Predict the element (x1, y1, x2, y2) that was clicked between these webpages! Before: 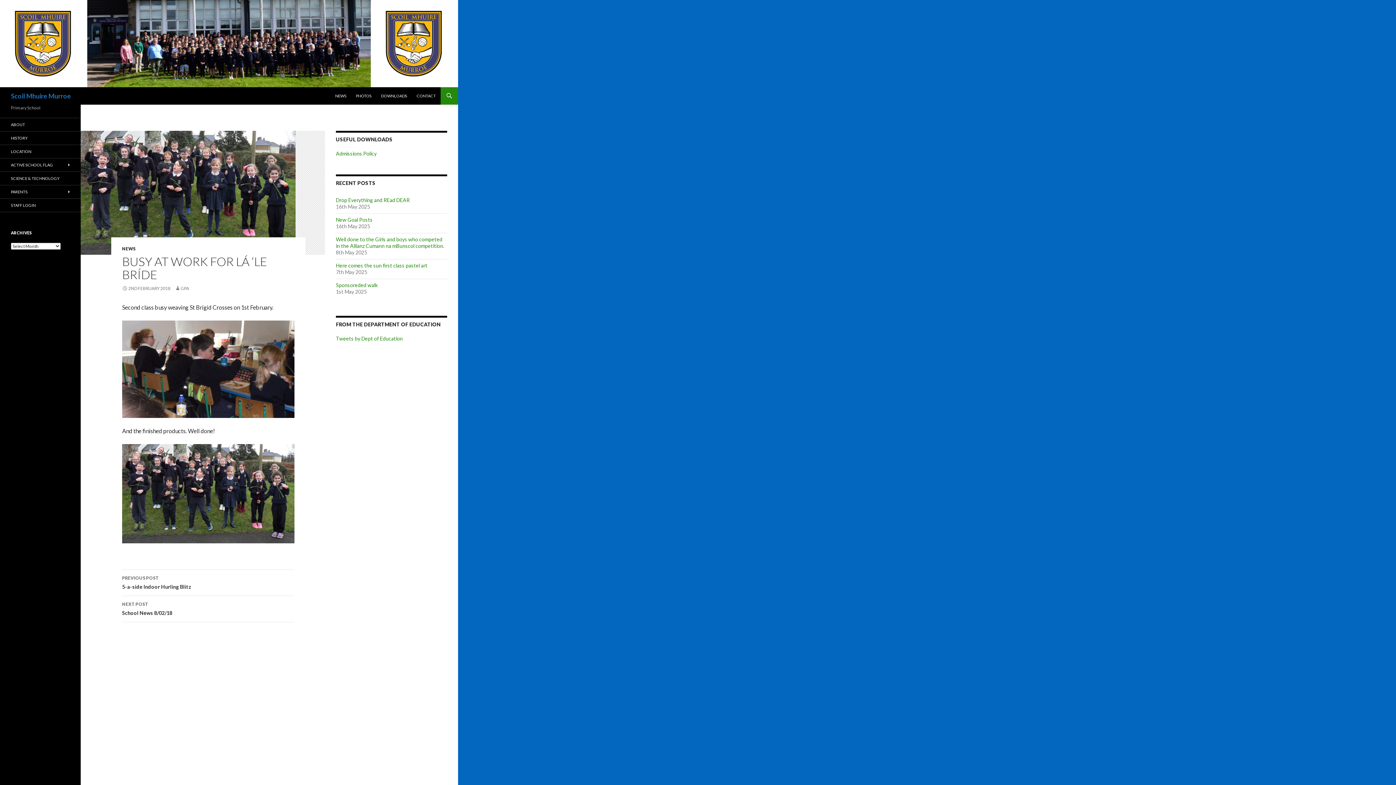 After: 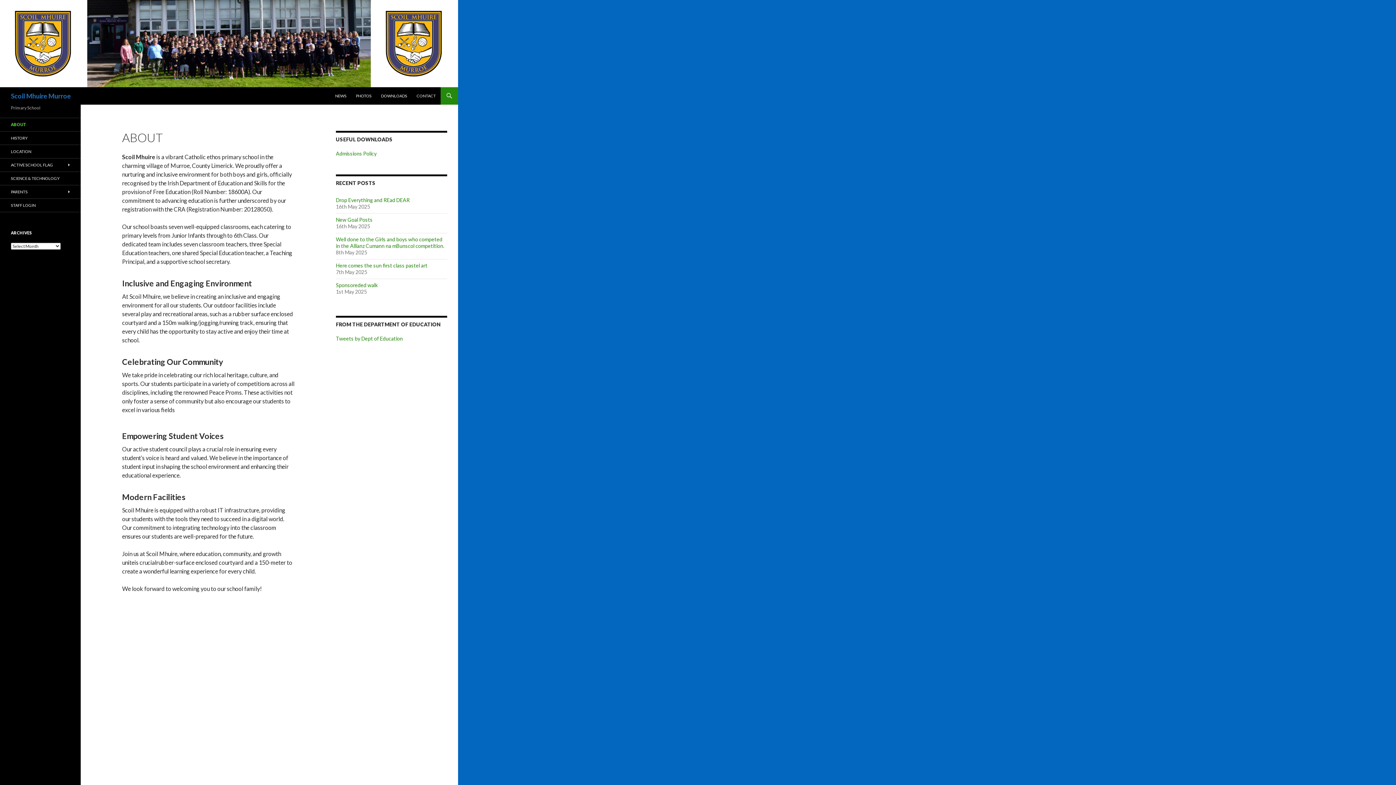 Action: label: ABOUT bbox: (0, 118, 80, 131)